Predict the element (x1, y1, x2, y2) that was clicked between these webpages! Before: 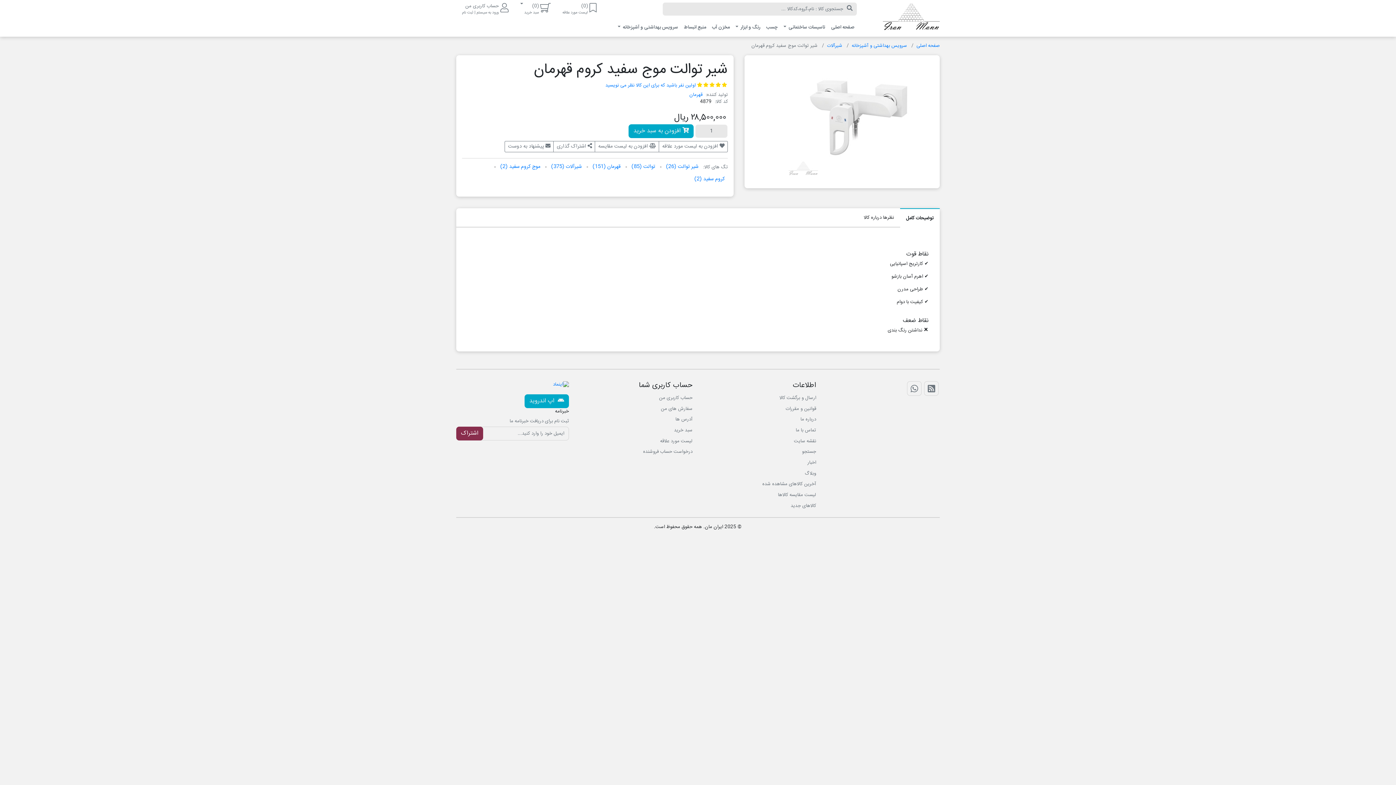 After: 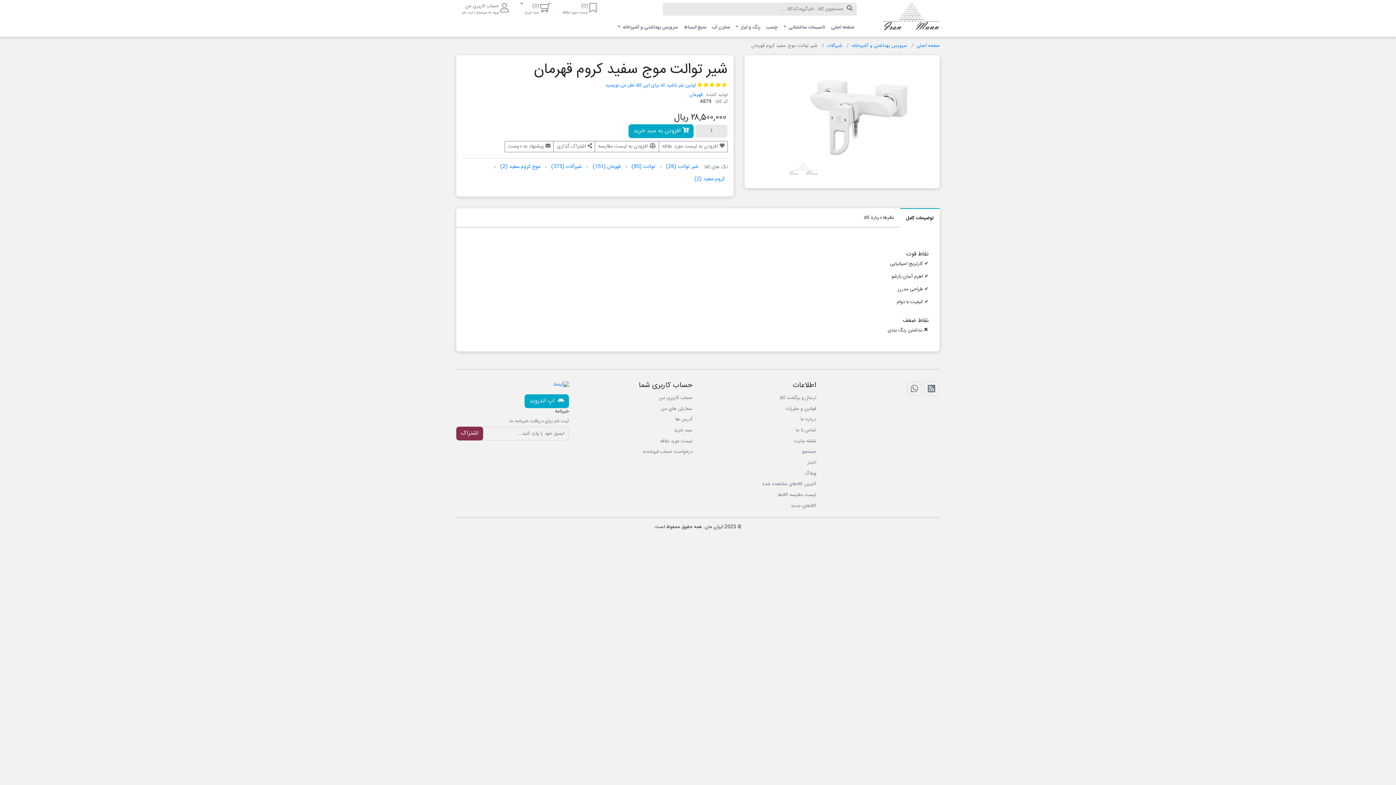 Action: bbox: (715, 82, 721, 87)